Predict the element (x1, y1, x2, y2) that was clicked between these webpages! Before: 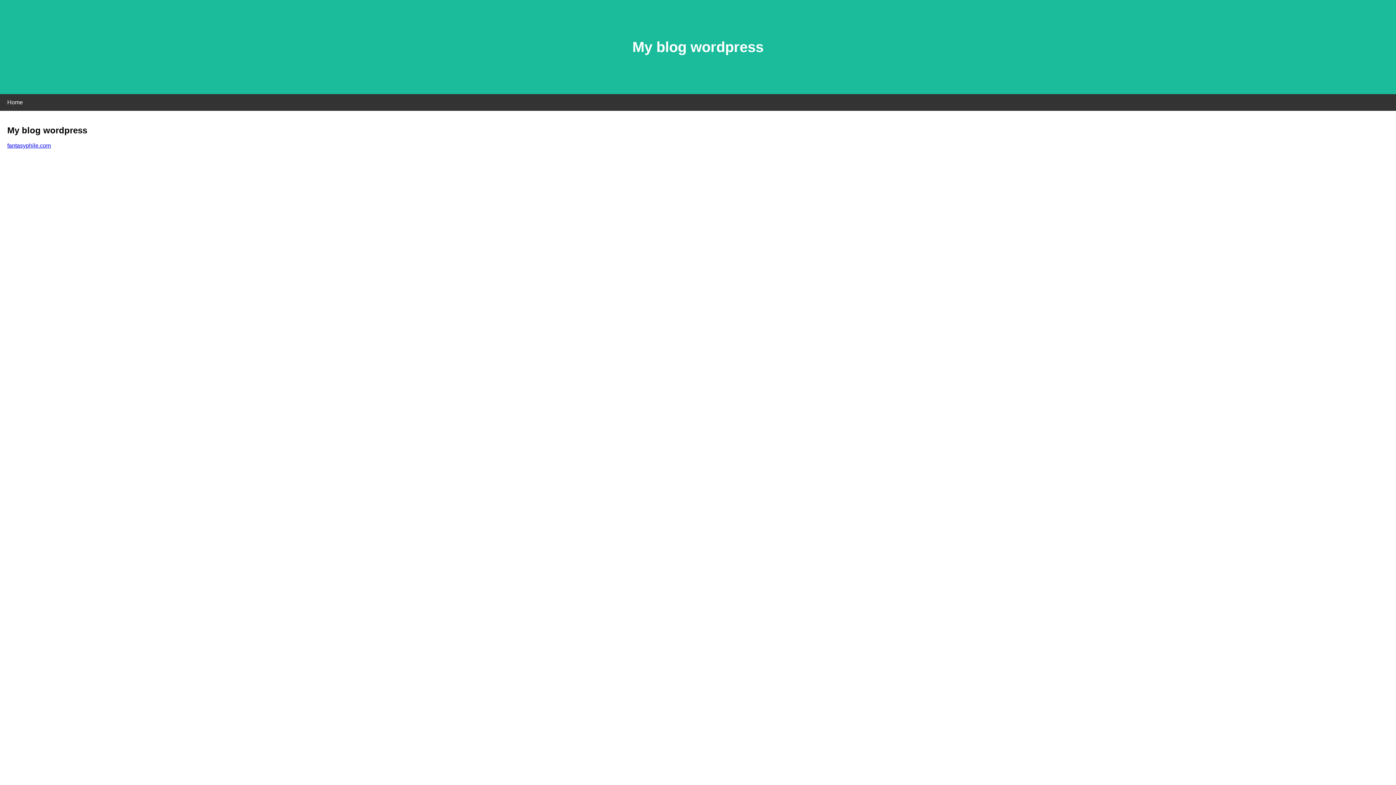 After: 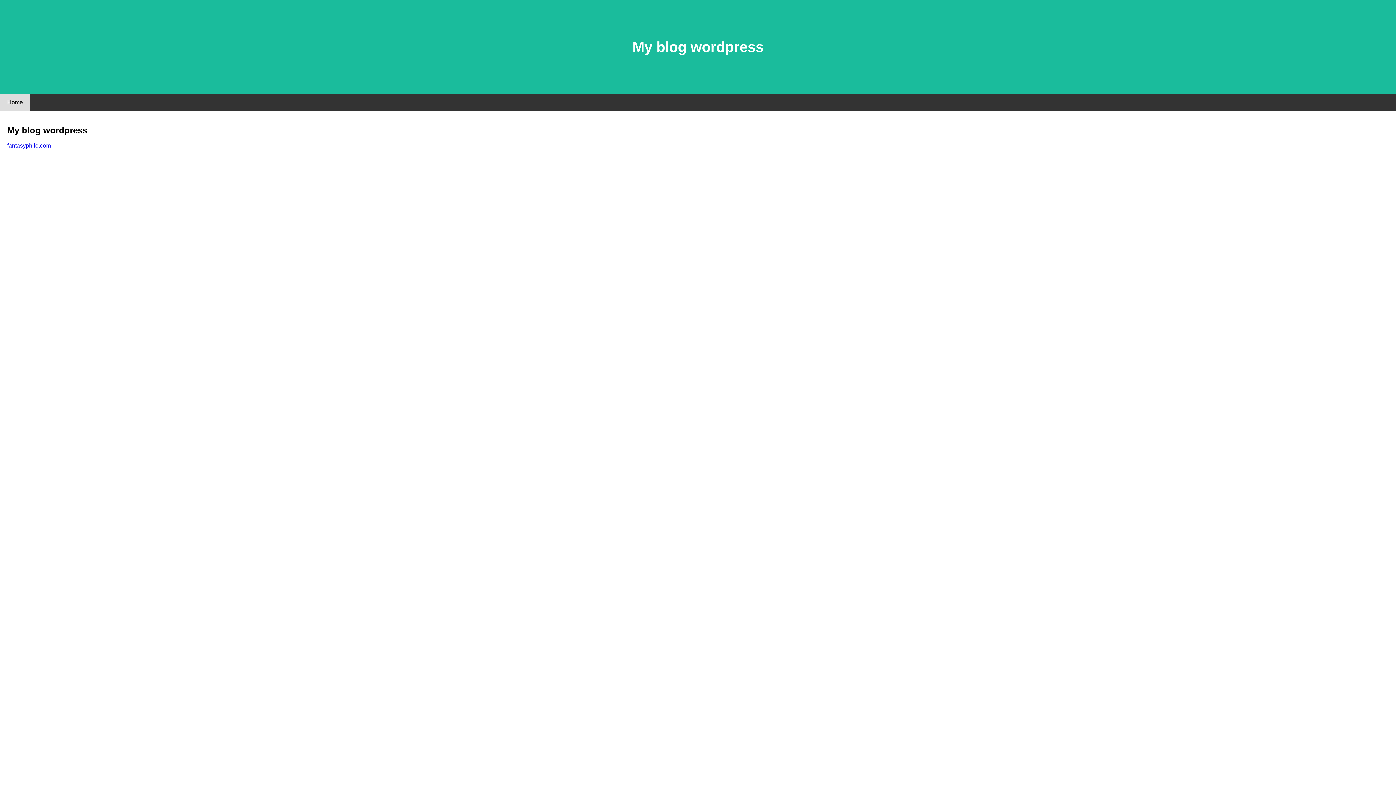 Action: bbox: (0, 94, 30, 110) label: Home